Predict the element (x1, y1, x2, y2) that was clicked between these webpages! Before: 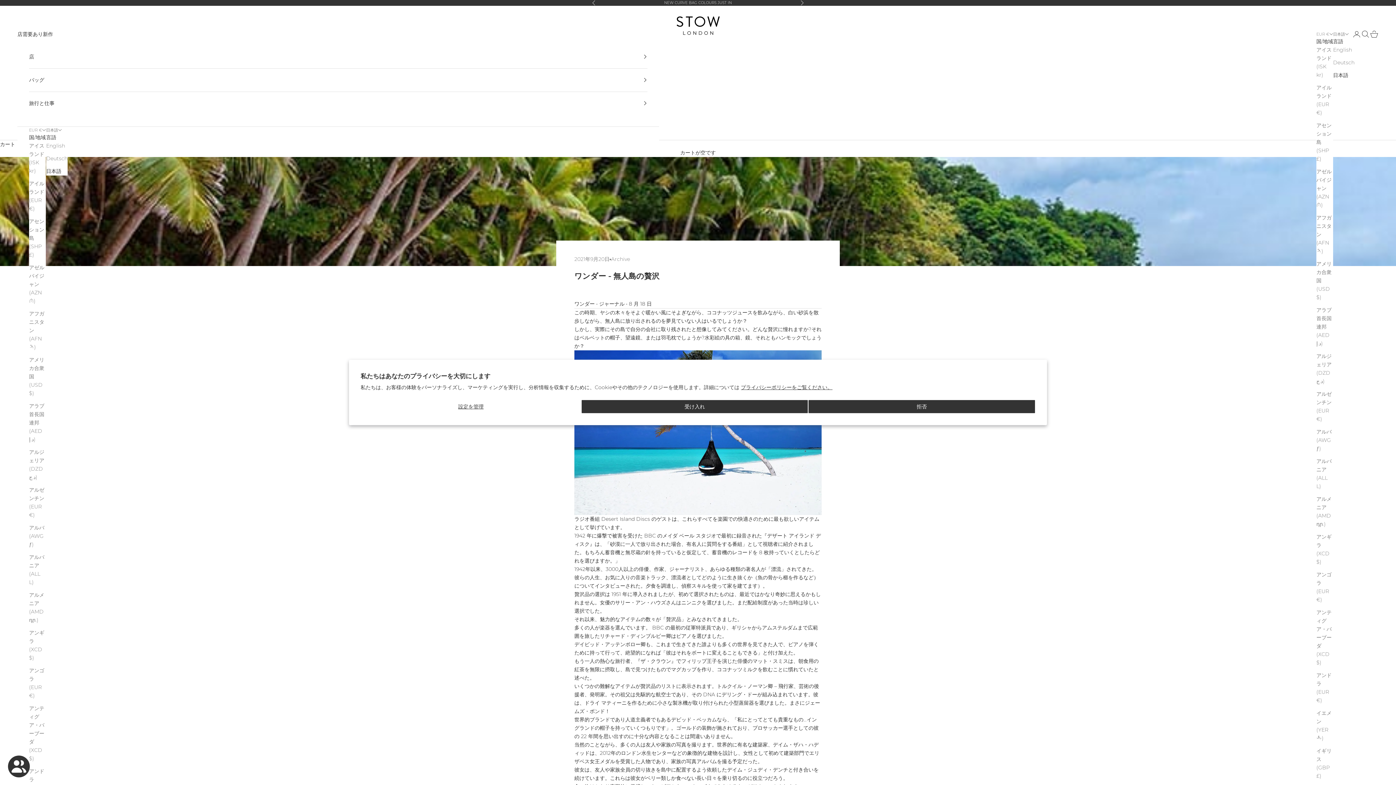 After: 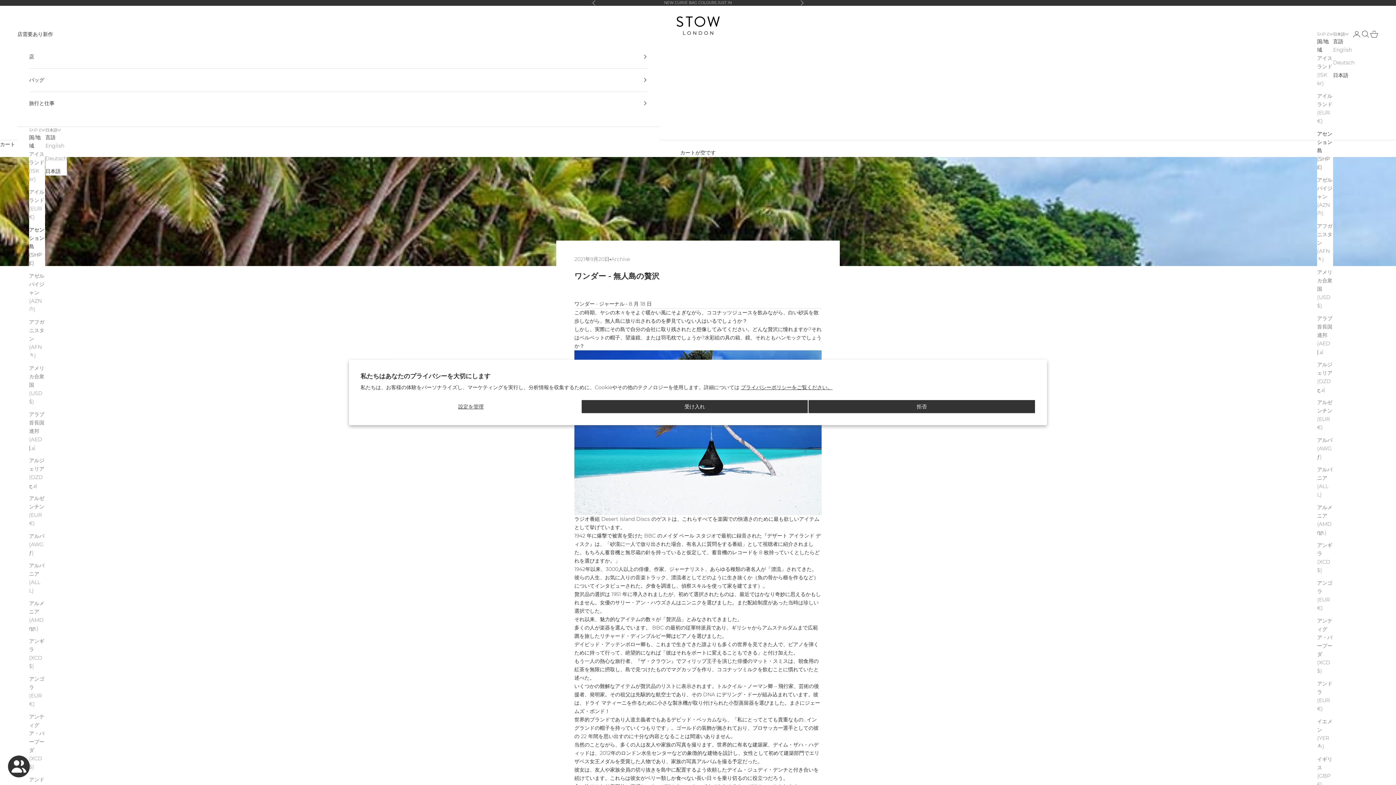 Action: label: アセンション島 (SHP £) bbox: (1316, 121, 1333, 163)